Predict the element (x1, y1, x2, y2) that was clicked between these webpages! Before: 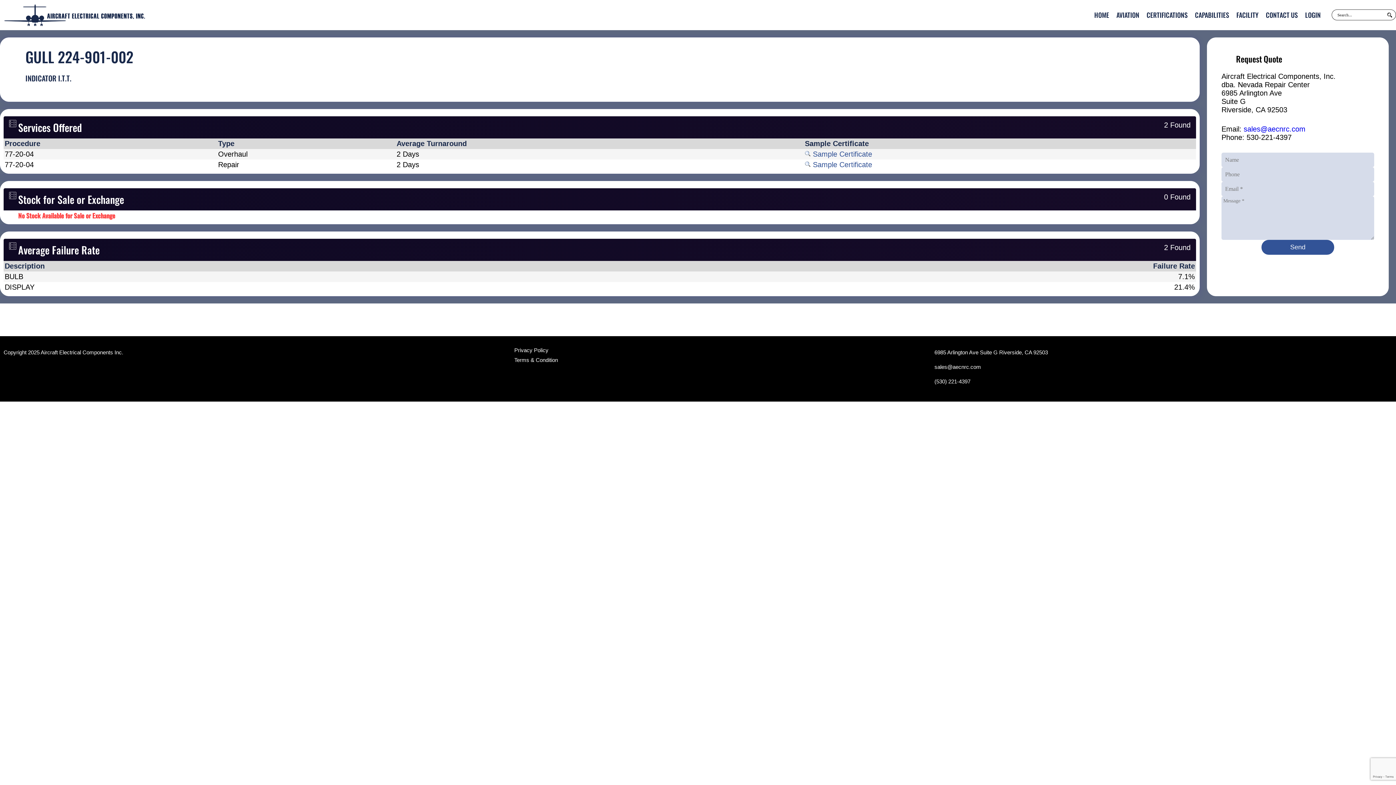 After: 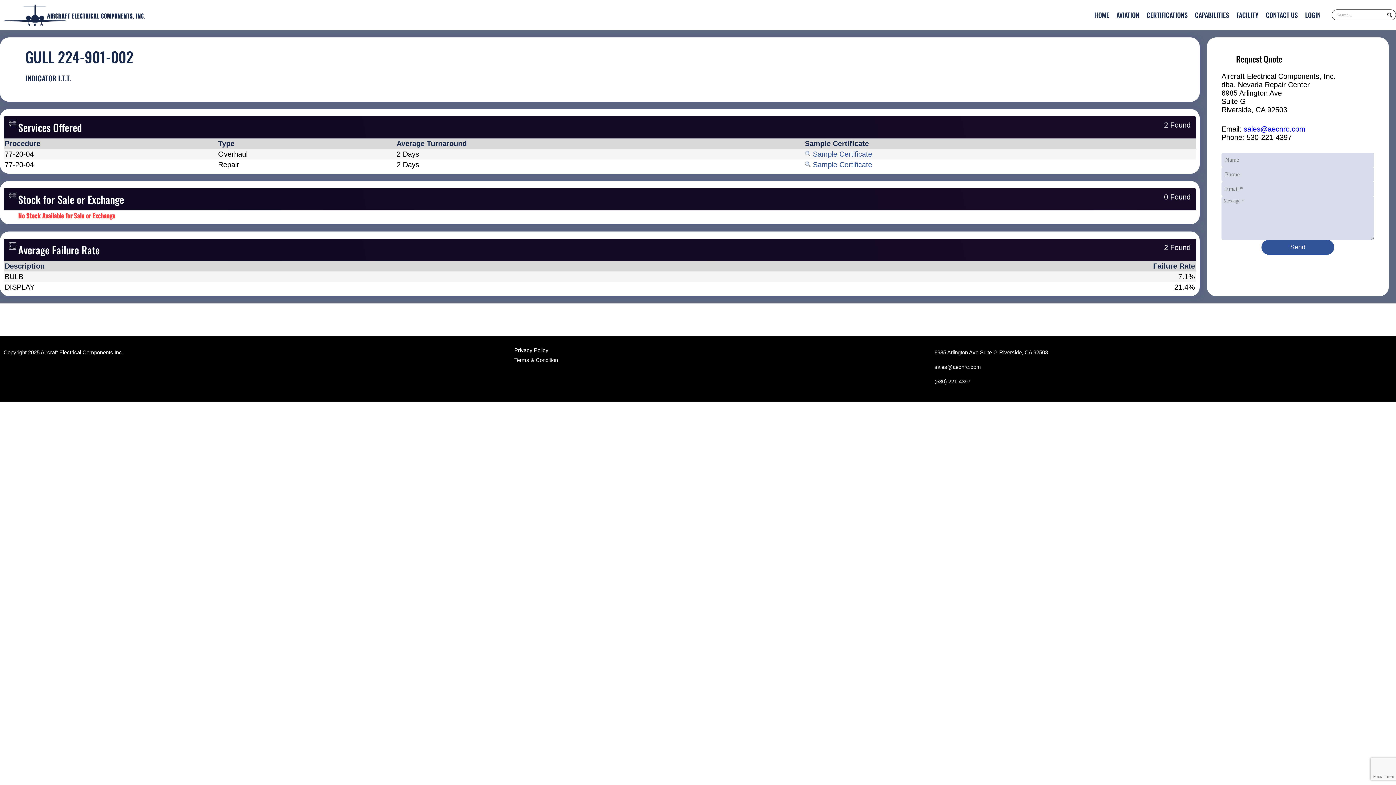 Action: bbox: (1244, 125, 1305, 133) label: sales@aecnrc.com